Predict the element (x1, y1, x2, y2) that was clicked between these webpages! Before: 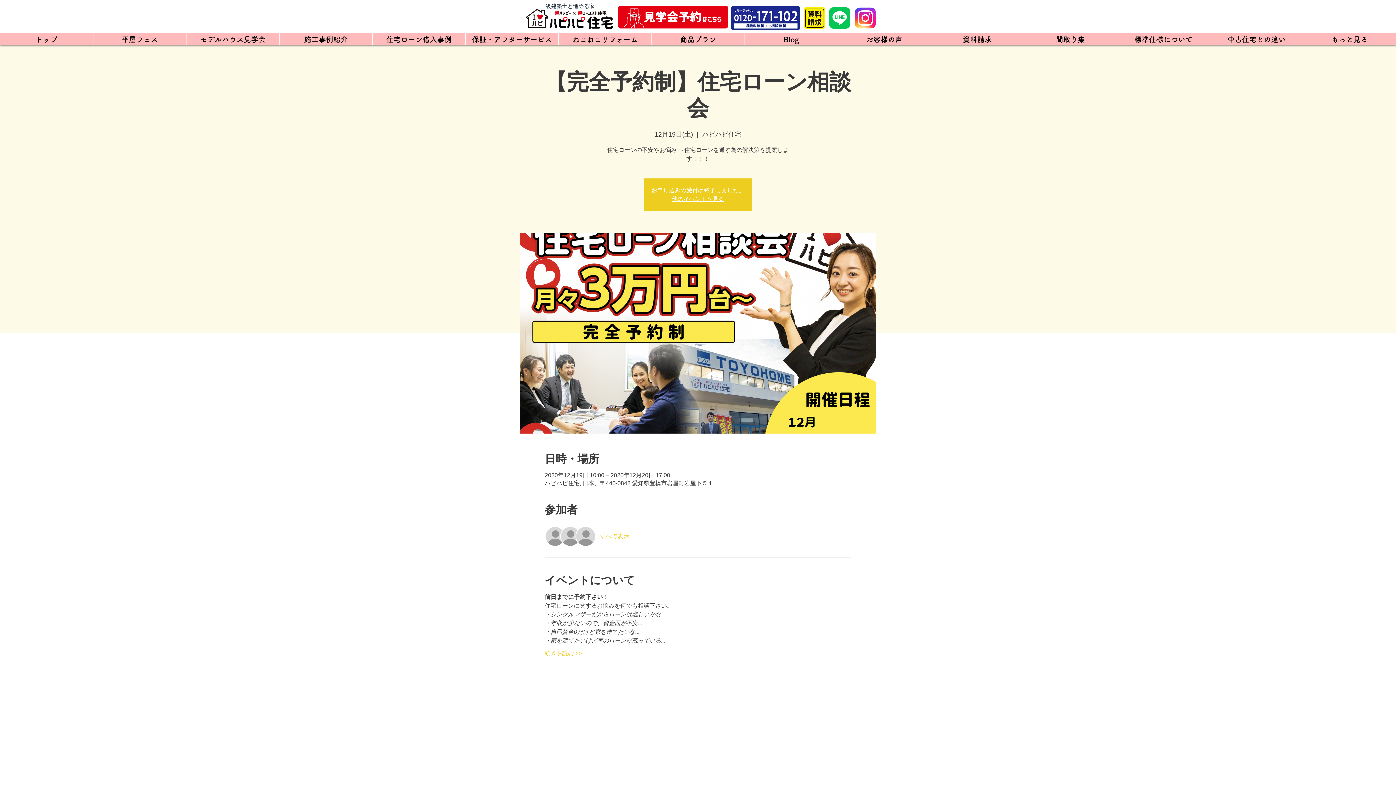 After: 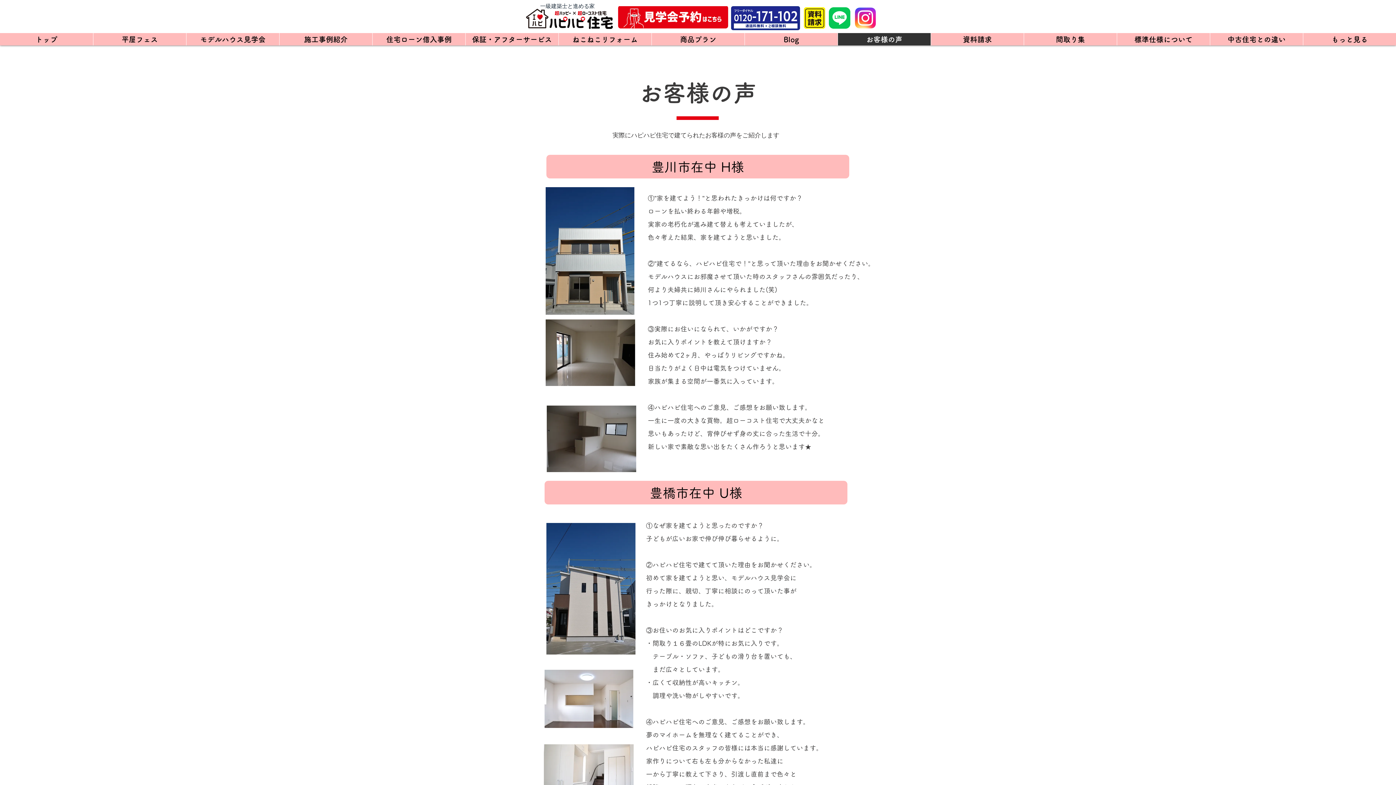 Action: label: お客様の声 bbox: (837, 33, 930, 45)